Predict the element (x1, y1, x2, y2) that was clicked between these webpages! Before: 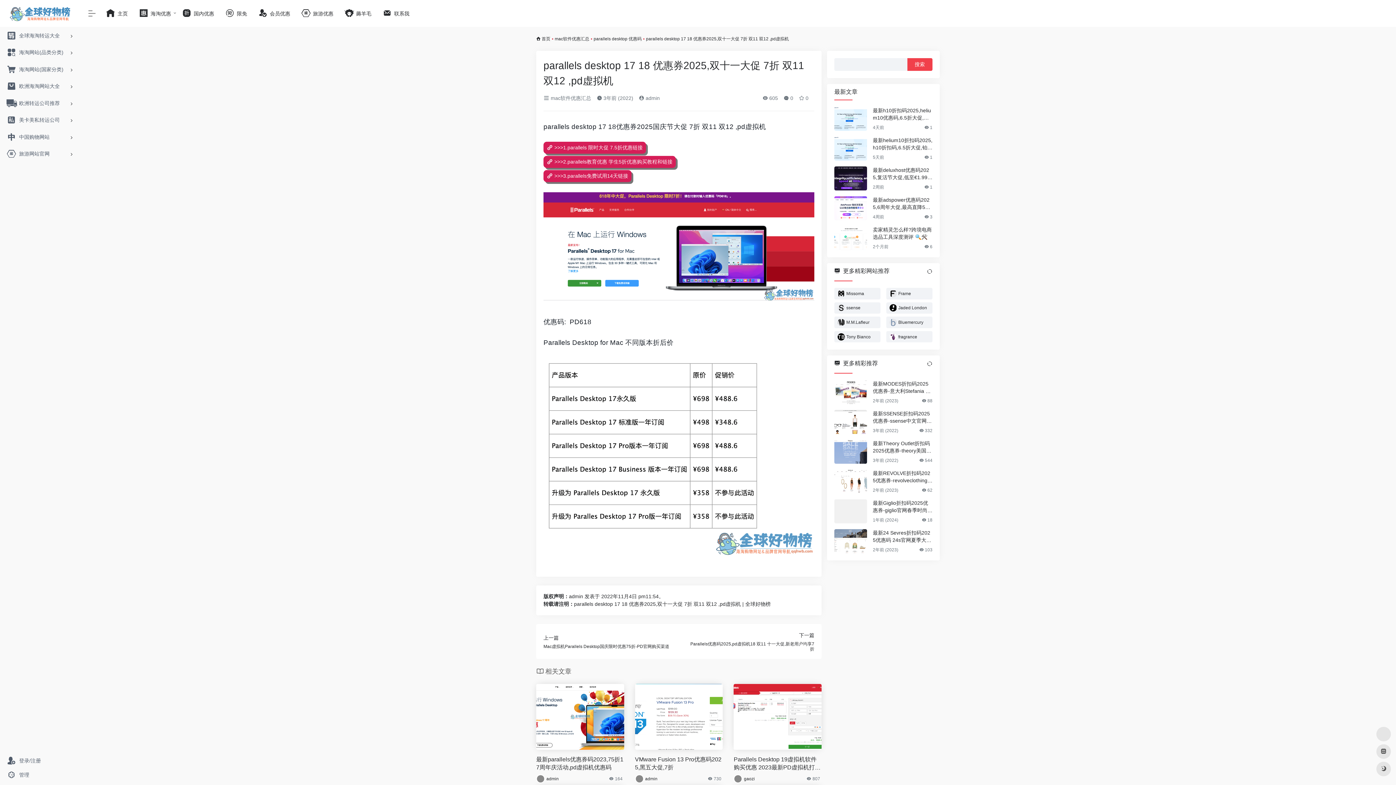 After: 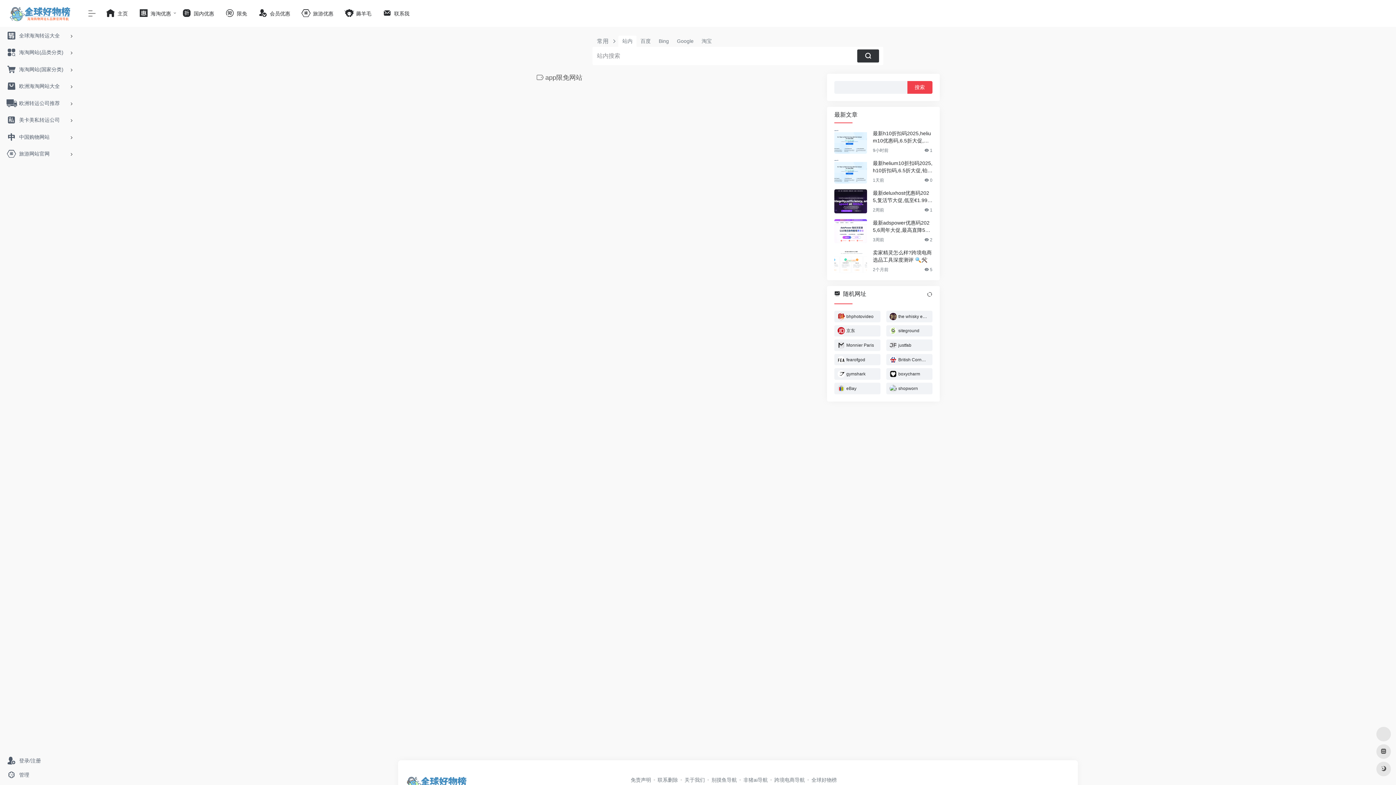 Action: bbox: (219, 5, 252, 21) label:  限免